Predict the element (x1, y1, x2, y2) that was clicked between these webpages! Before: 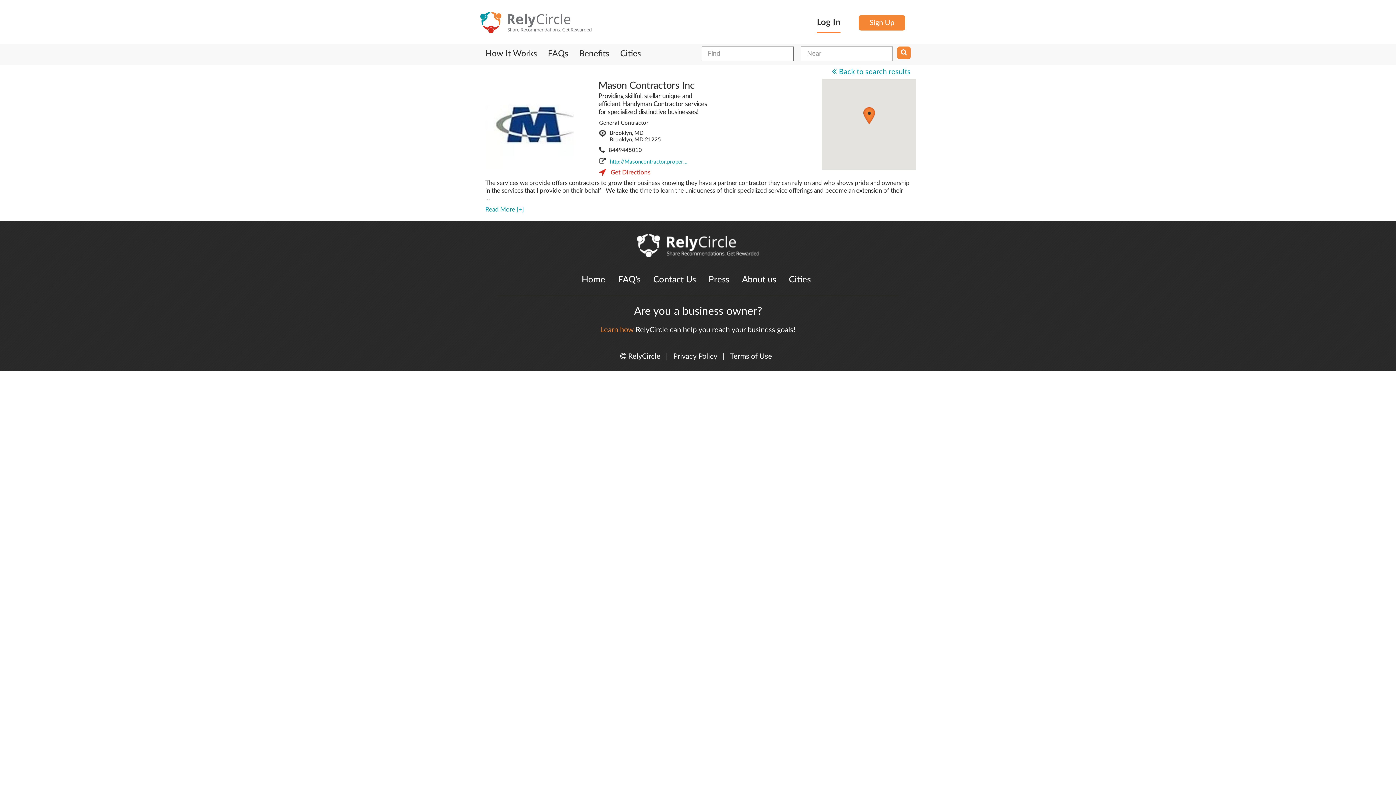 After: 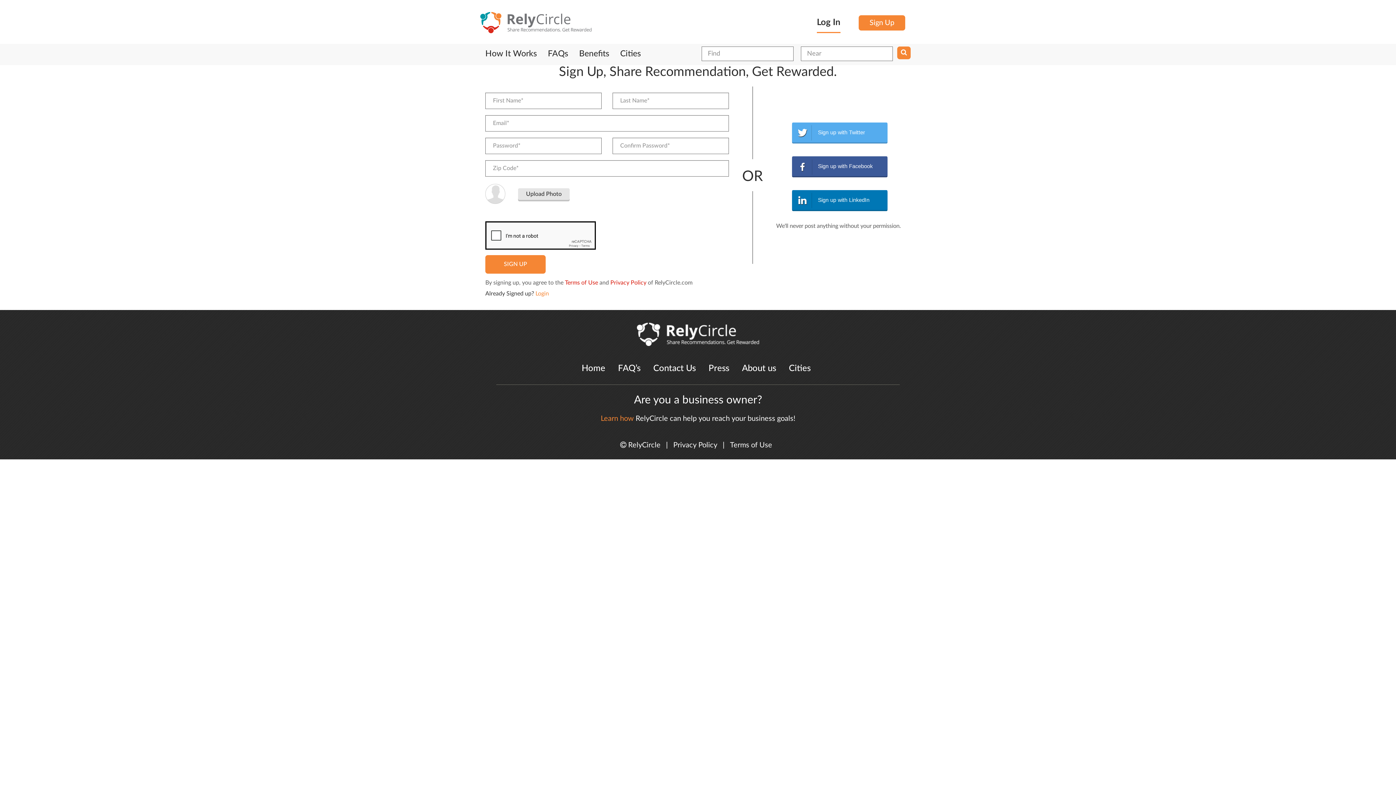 Action: label: Sign Up bbox: (858, 15, 905, 30)